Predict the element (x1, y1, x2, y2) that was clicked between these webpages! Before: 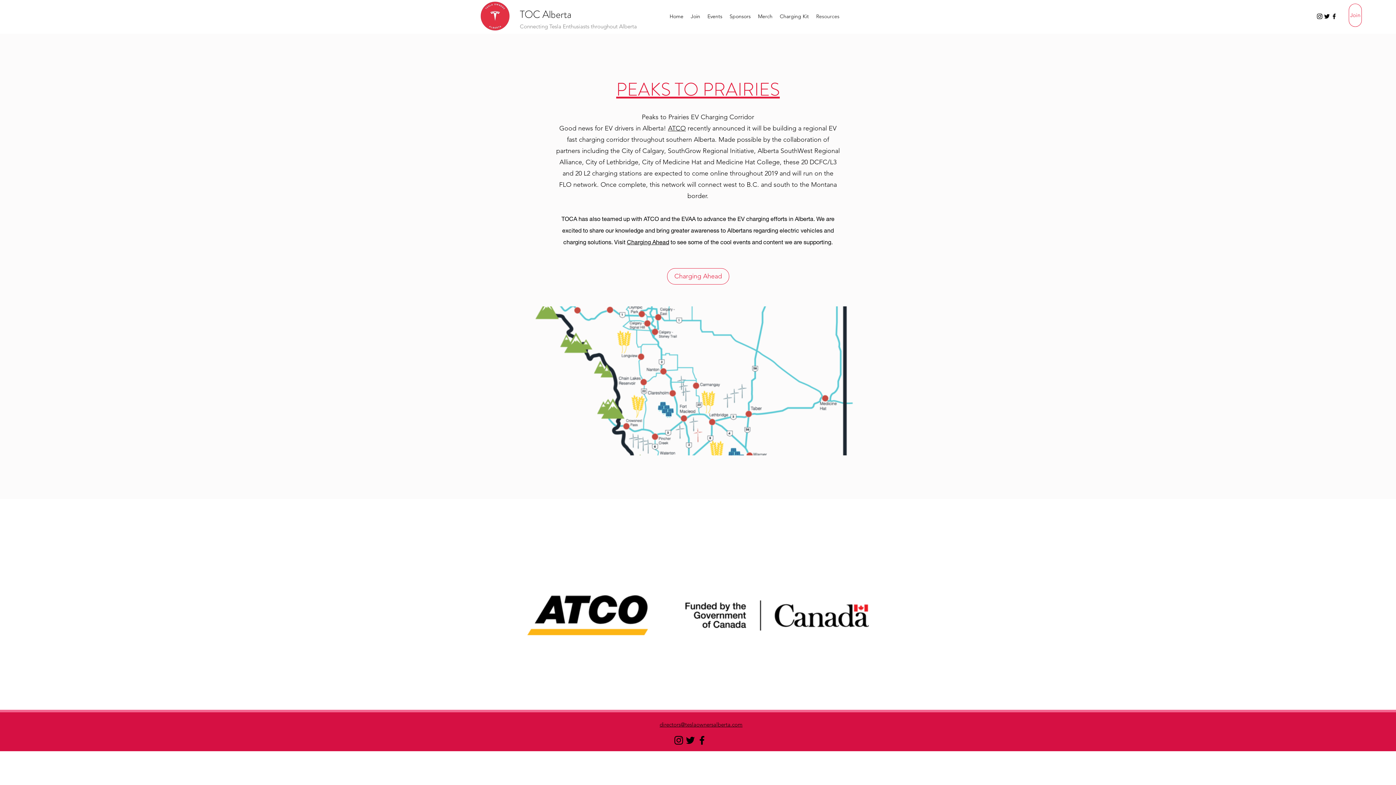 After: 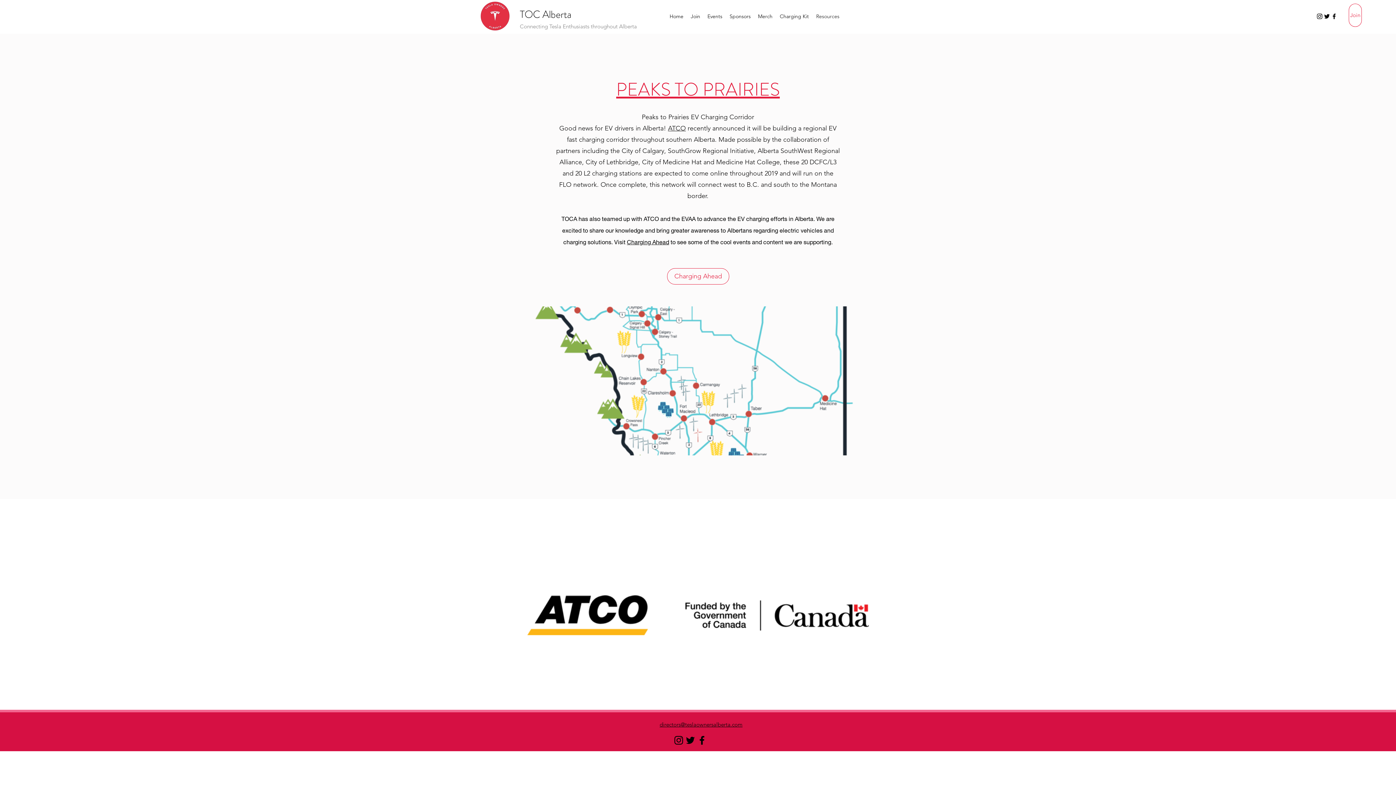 Action: label: Charging Ahead bbox: (627, 238, 669, 245)